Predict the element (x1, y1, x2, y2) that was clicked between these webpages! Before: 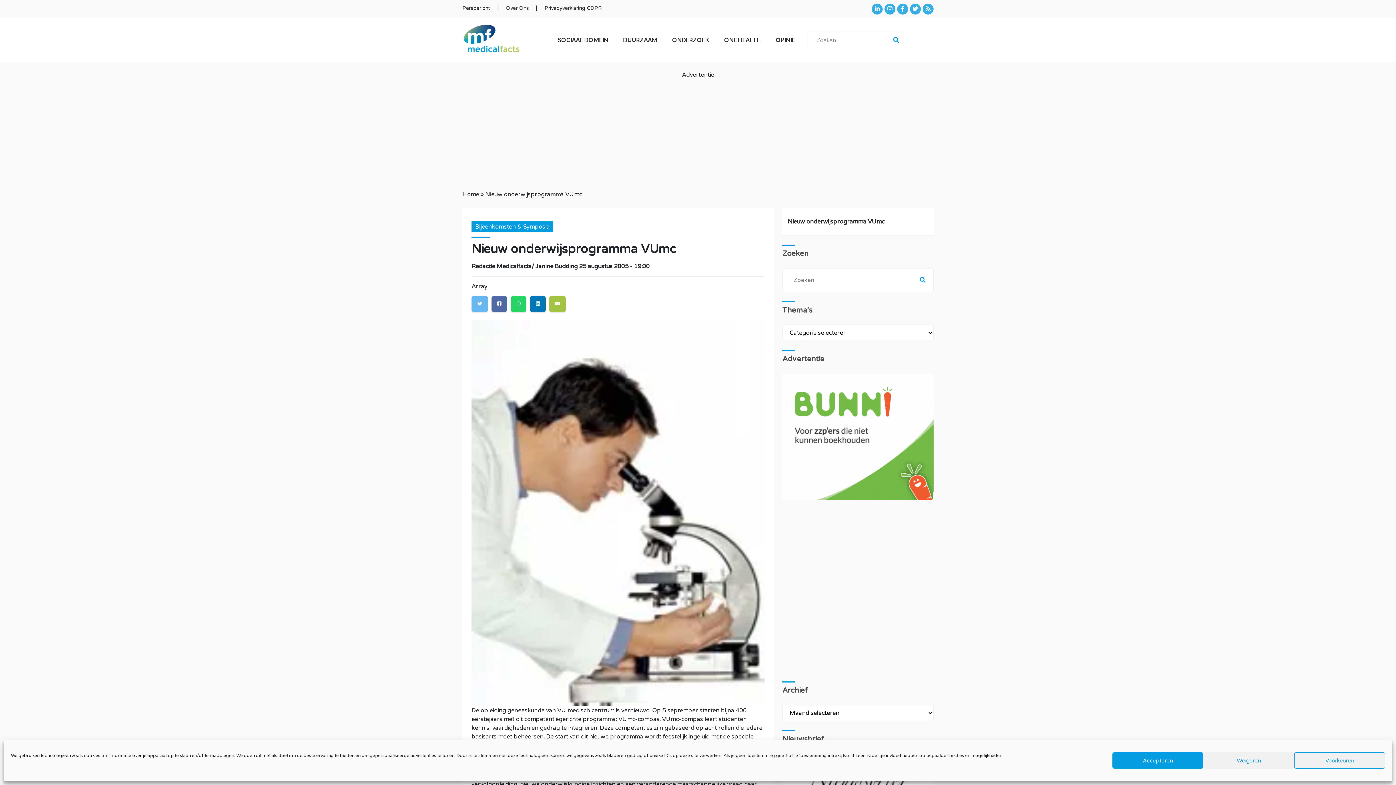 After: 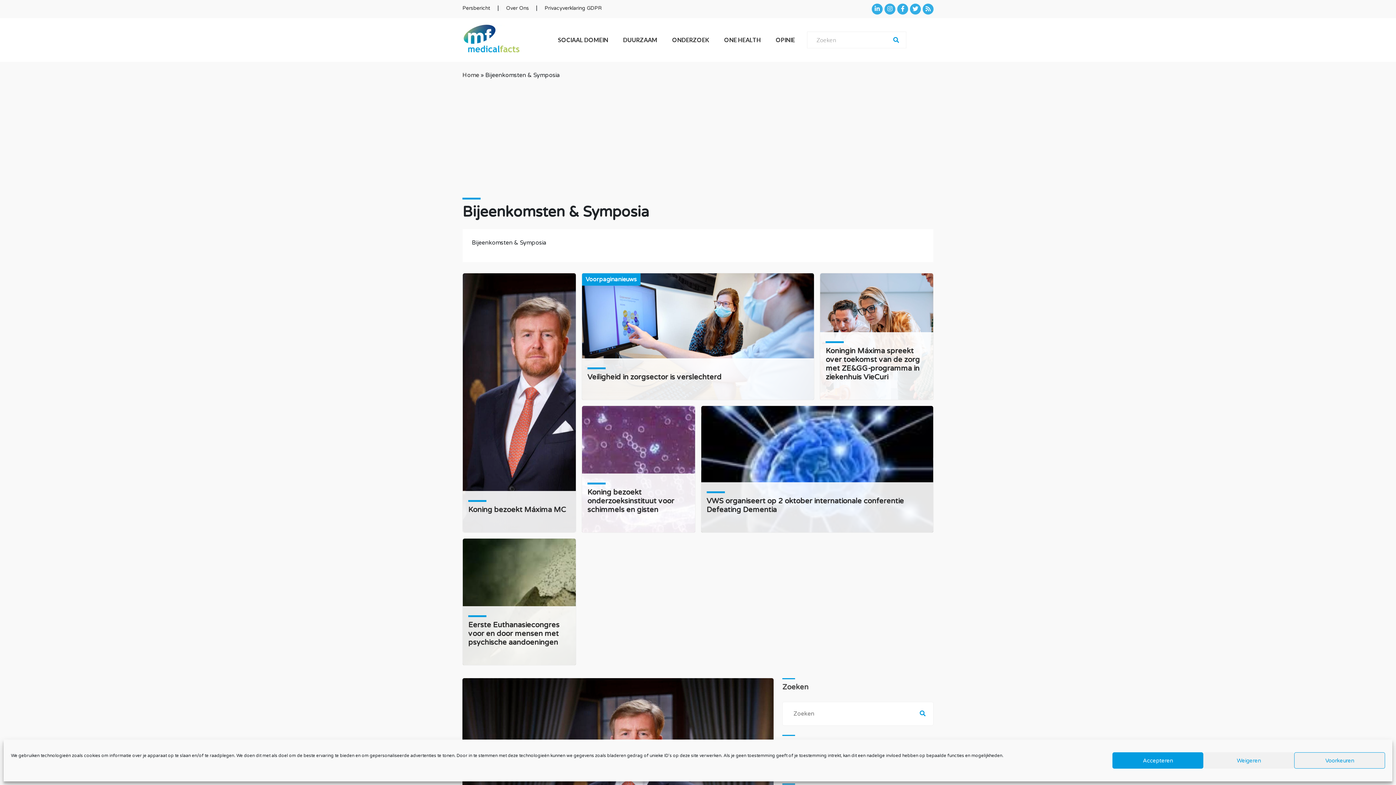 Action: bbox: (471, 221, 553, 232) label: Bijeenkomsten & Symposia